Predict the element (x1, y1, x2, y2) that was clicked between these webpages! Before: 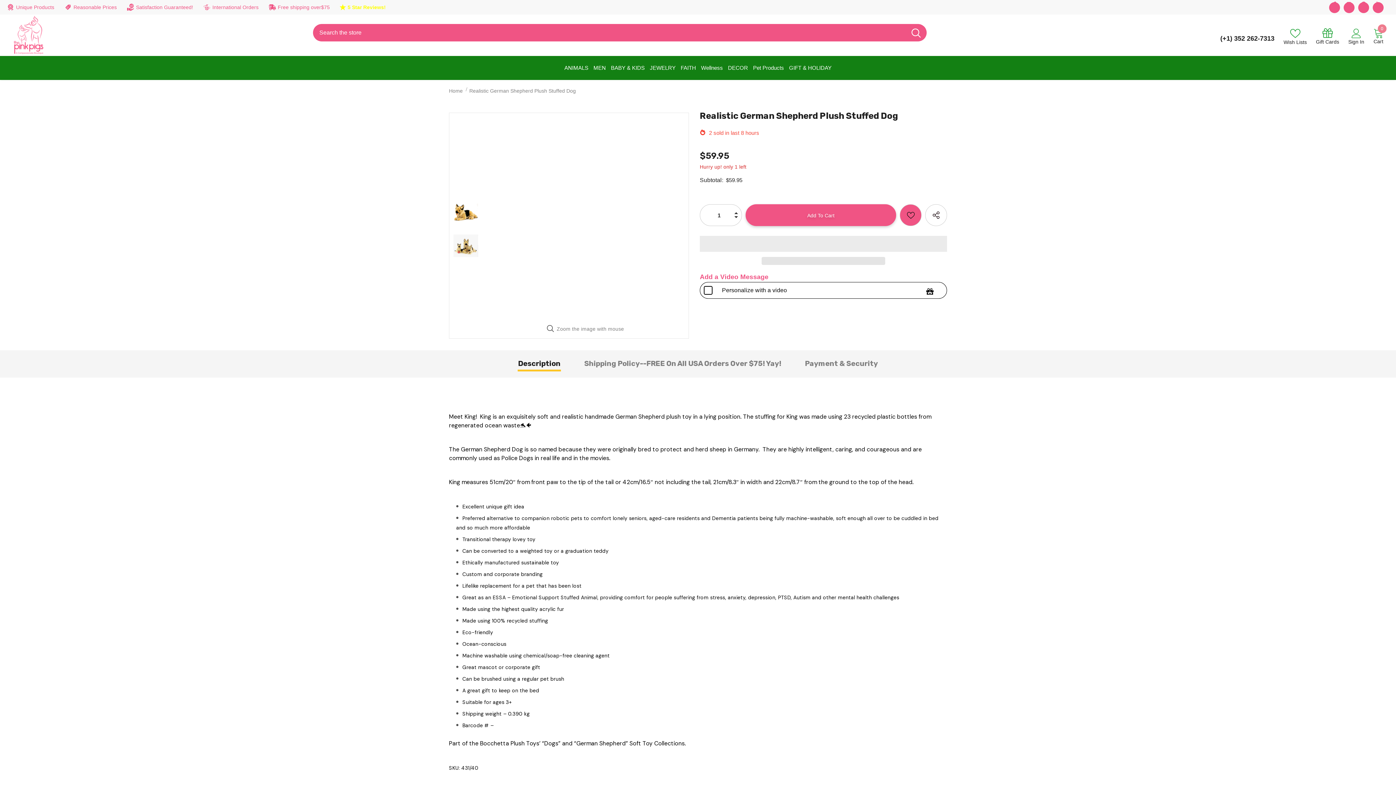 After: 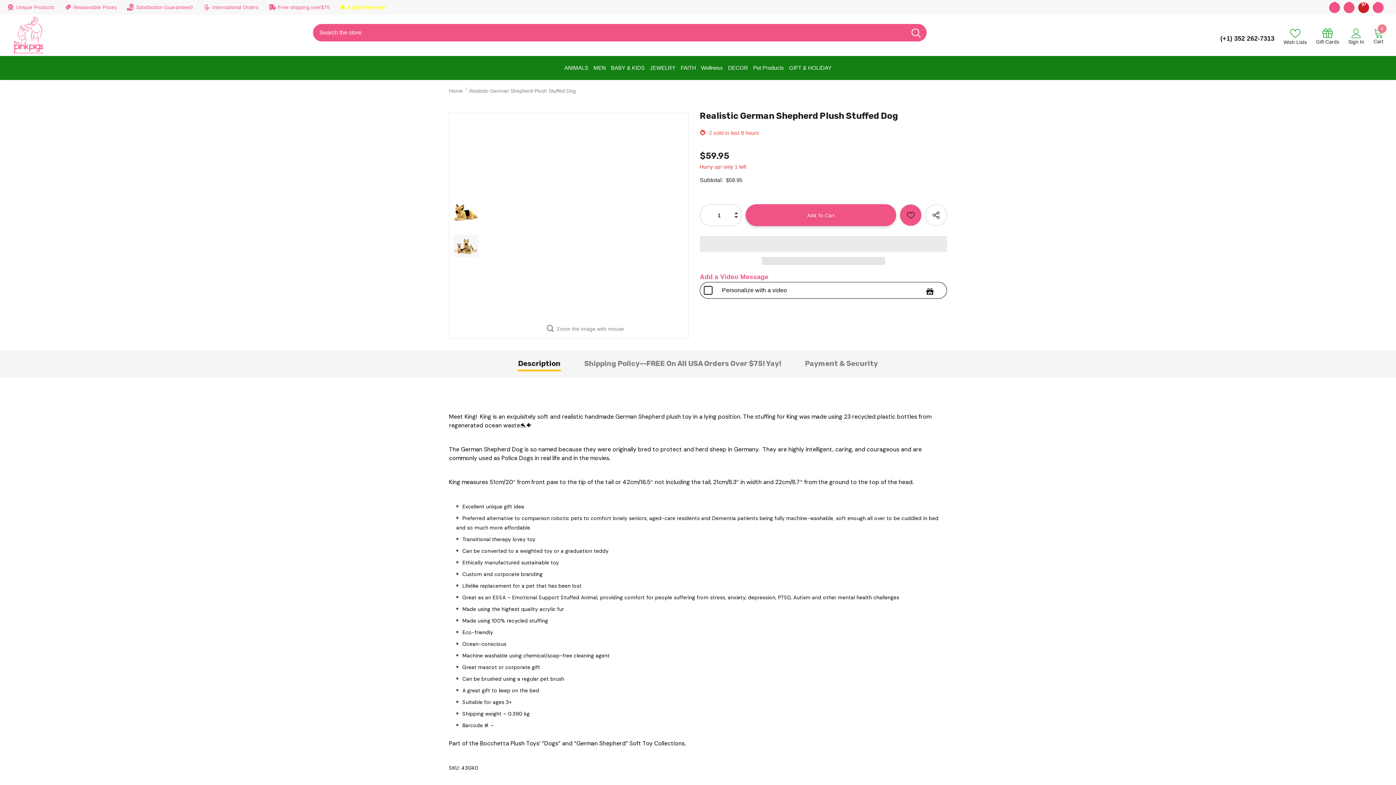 Action: bbox: (1358, 2, 1369, 13)